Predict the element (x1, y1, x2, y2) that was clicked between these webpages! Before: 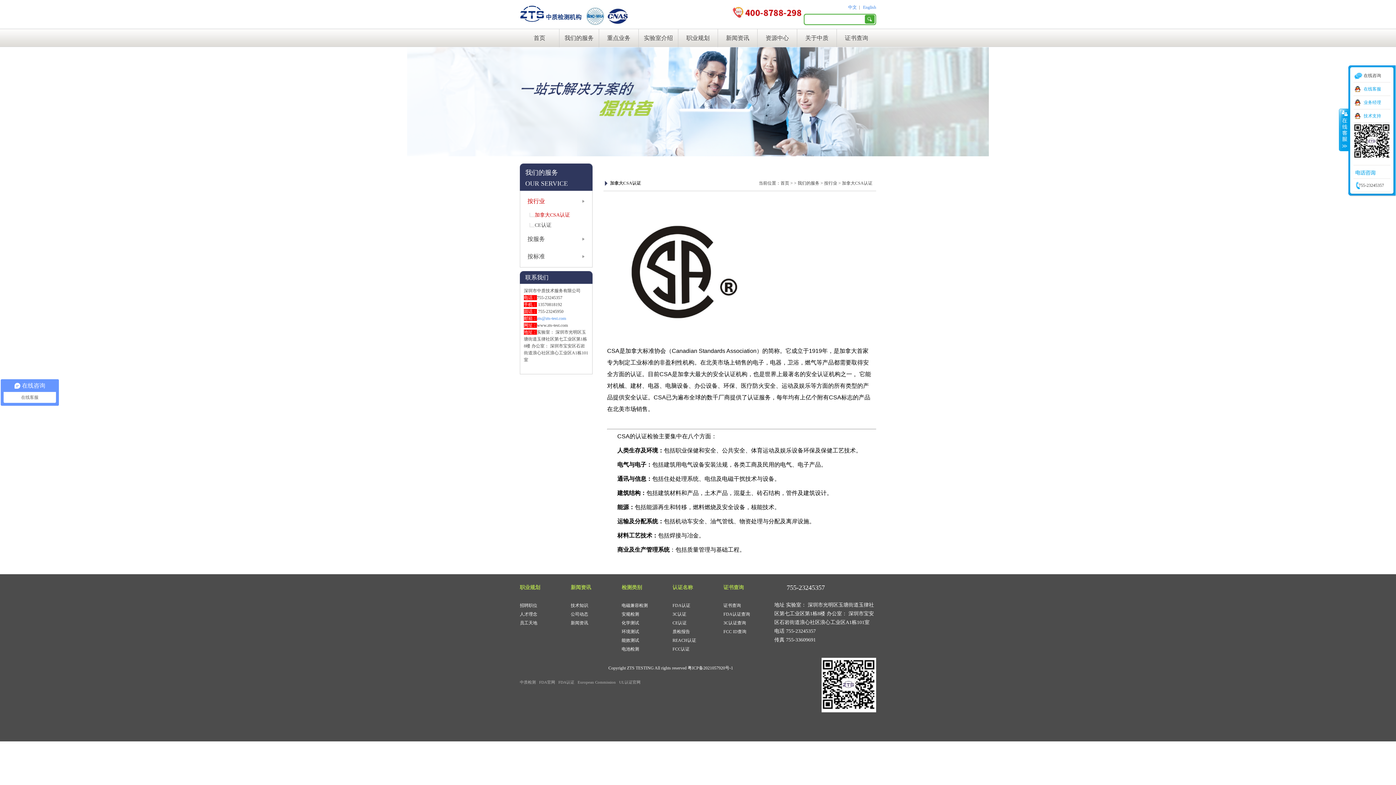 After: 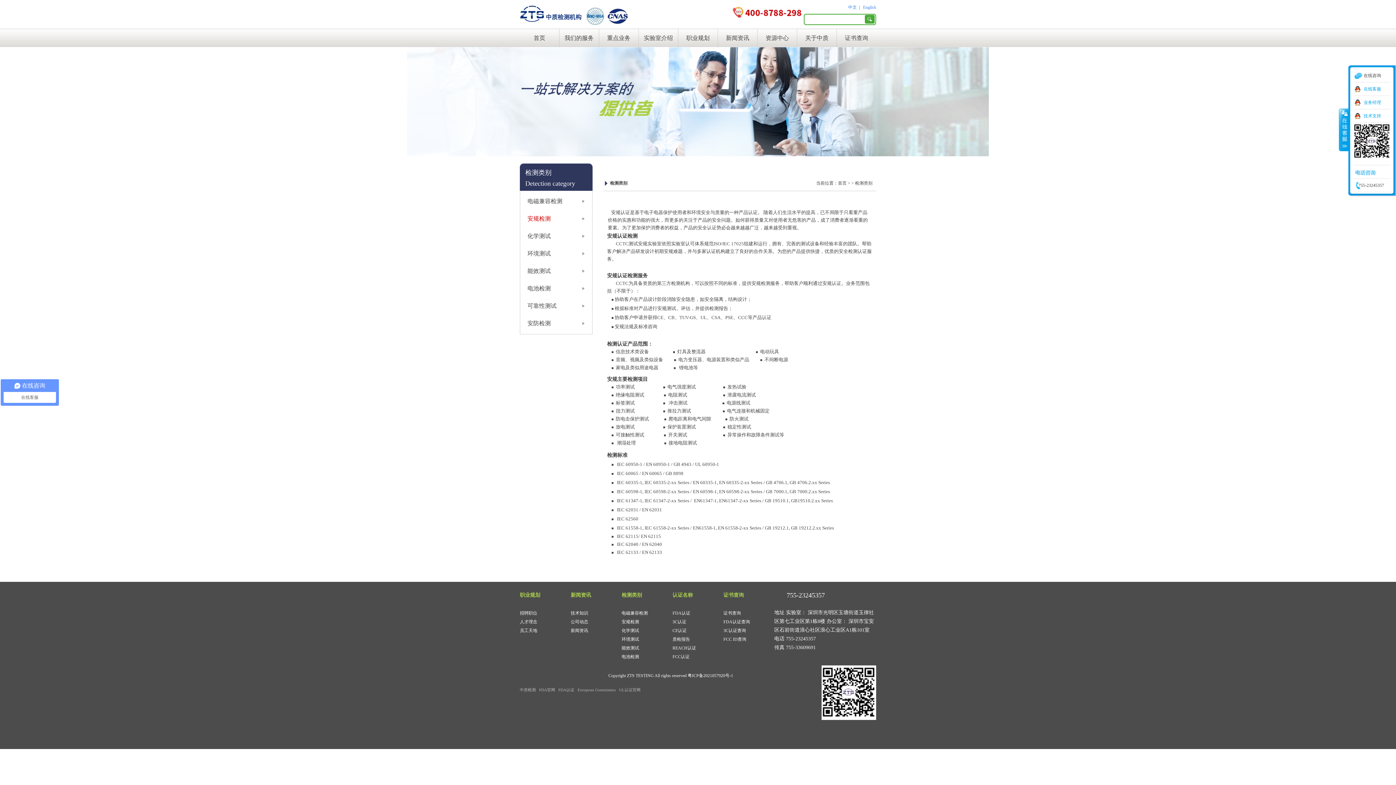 Action: label: 安规检测 bbox: (621, 612, 639, 617)